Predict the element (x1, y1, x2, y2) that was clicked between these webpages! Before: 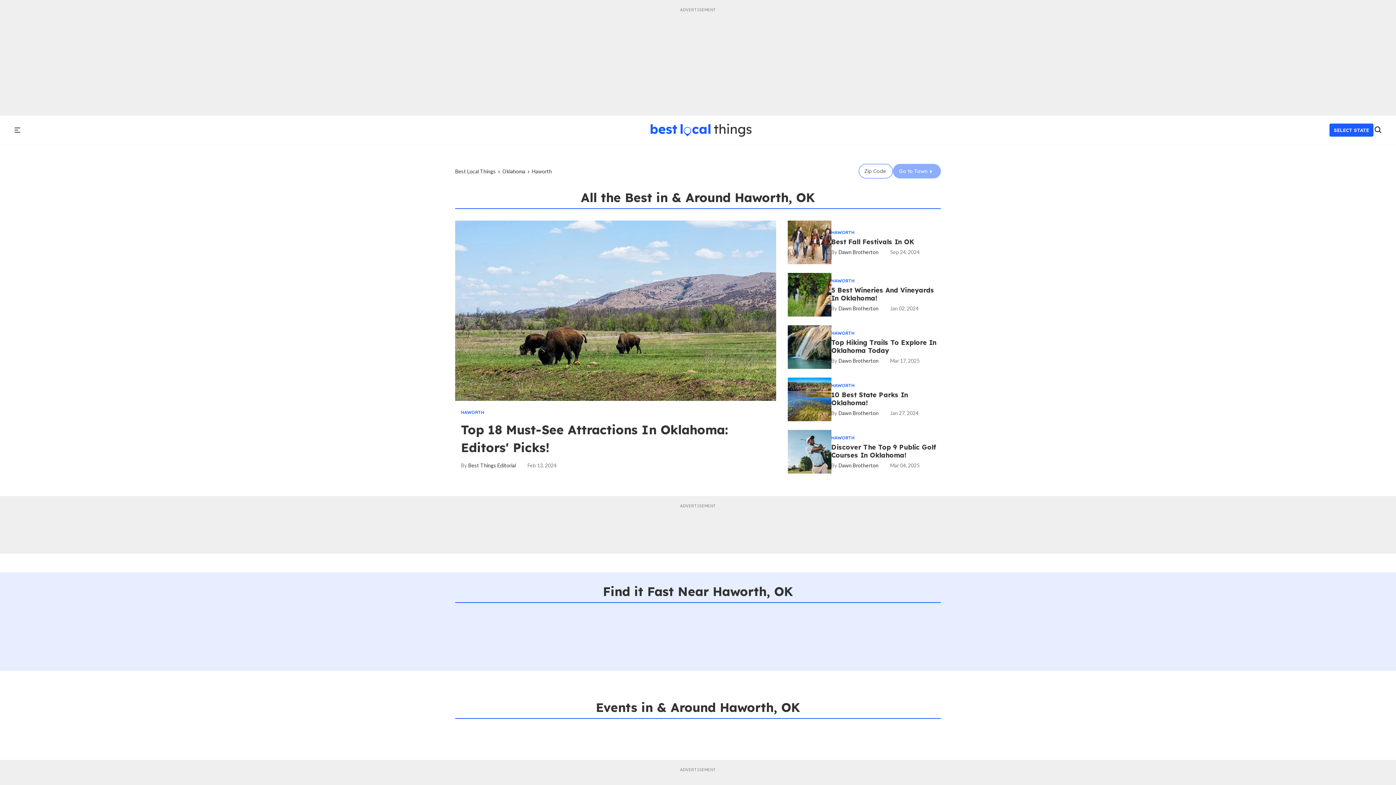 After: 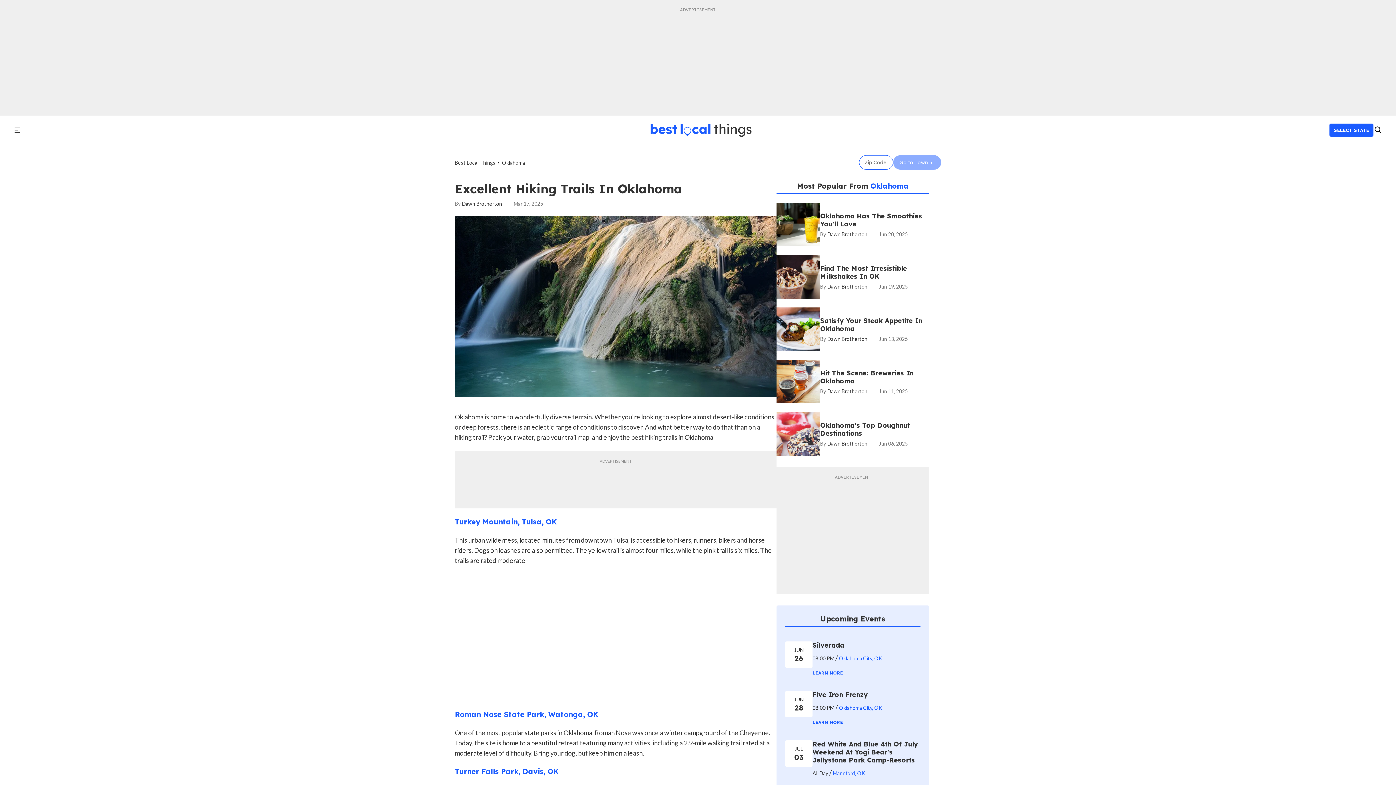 Action: bbox: (831, 338, 941, 354) label: Excellent Hiking Trails in Oklahoma